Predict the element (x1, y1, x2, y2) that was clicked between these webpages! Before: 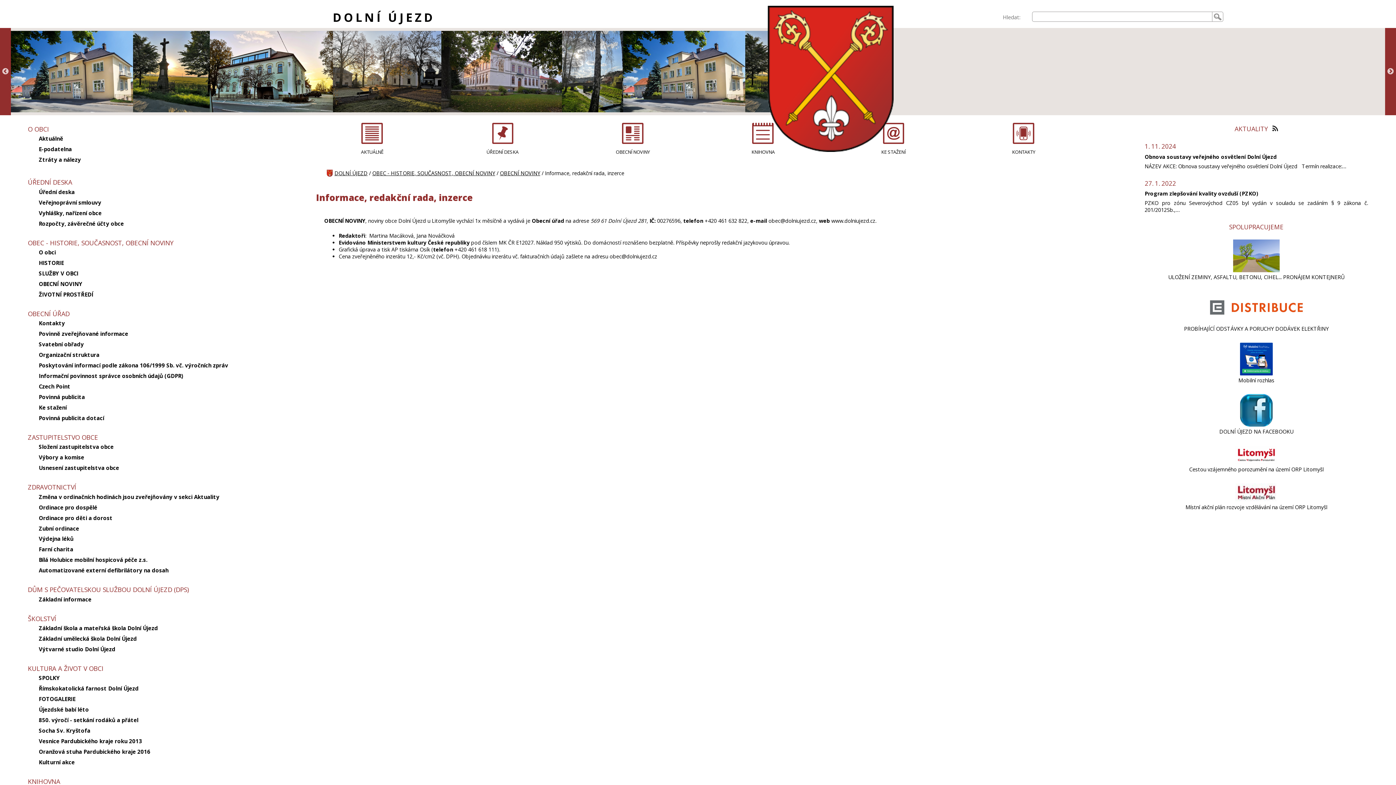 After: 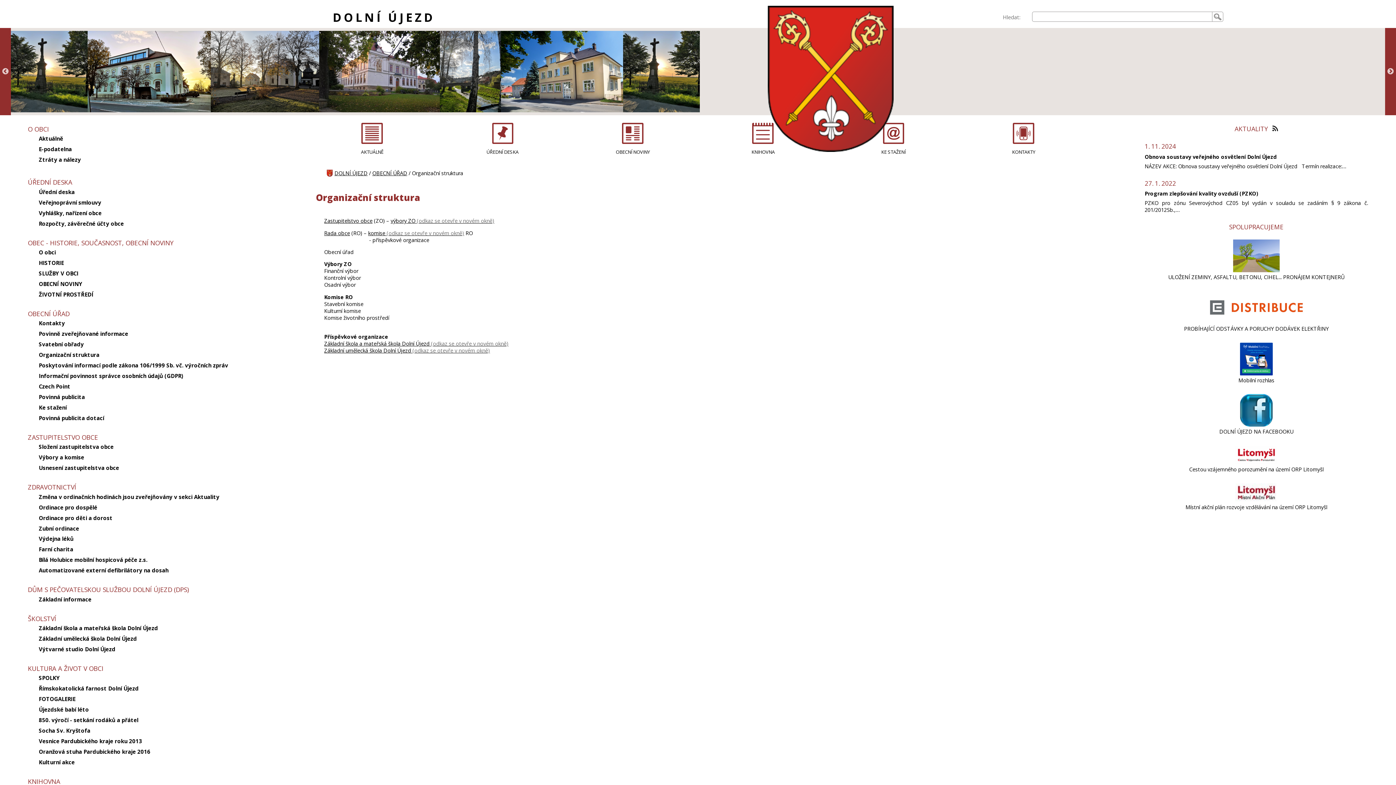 Action: label: Organizační struktura bbox: (38, 349, 251, 360)